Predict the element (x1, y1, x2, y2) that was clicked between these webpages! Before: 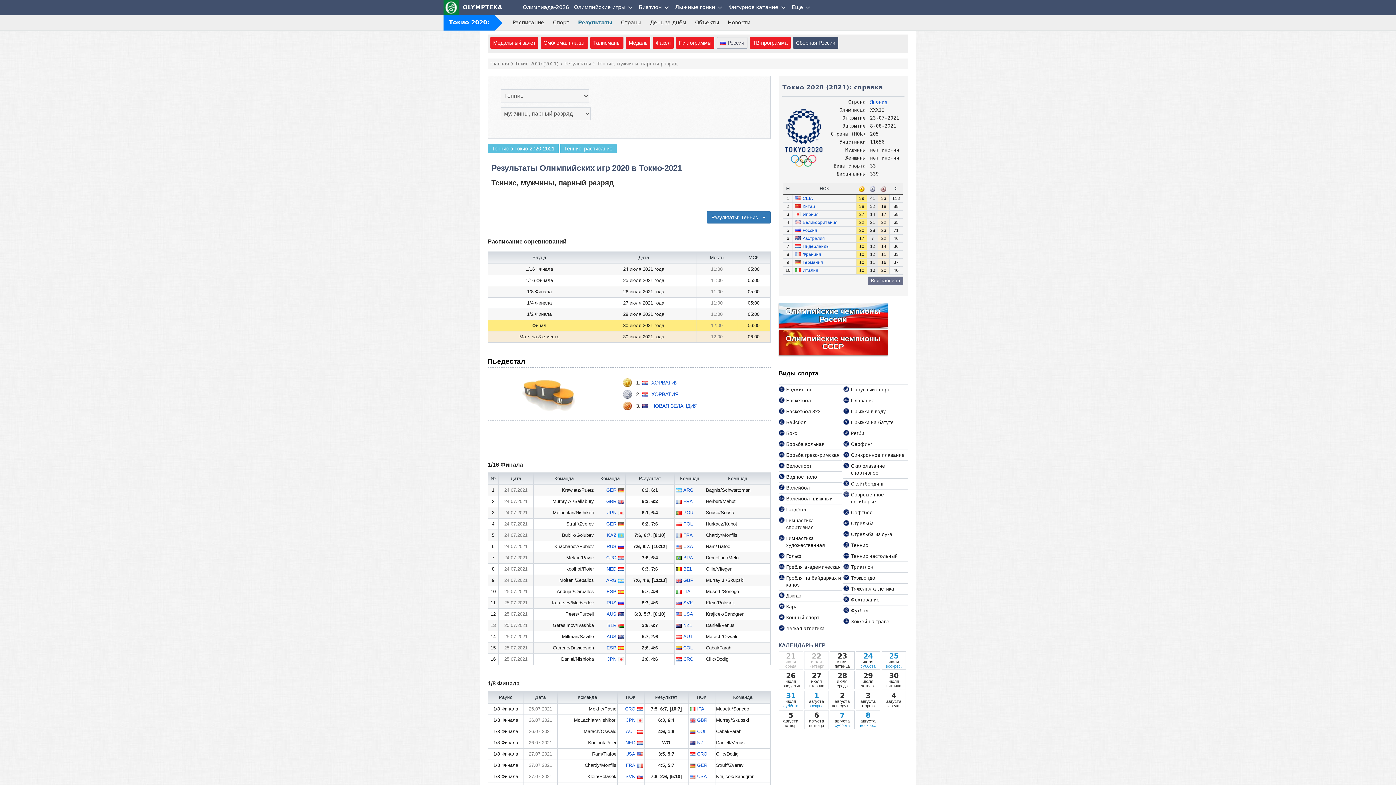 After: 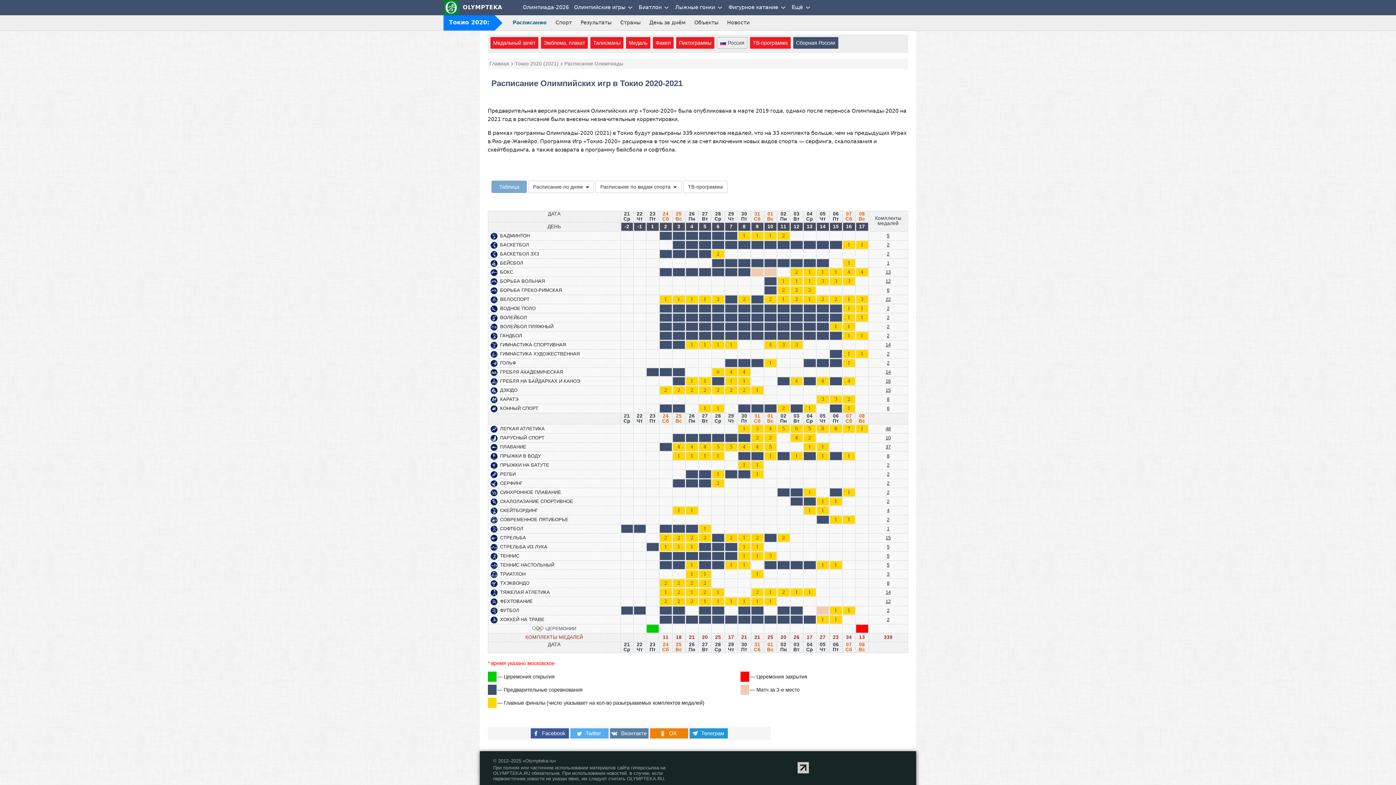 Action: label: Расписание bbox: (510, 15, 546, 30)